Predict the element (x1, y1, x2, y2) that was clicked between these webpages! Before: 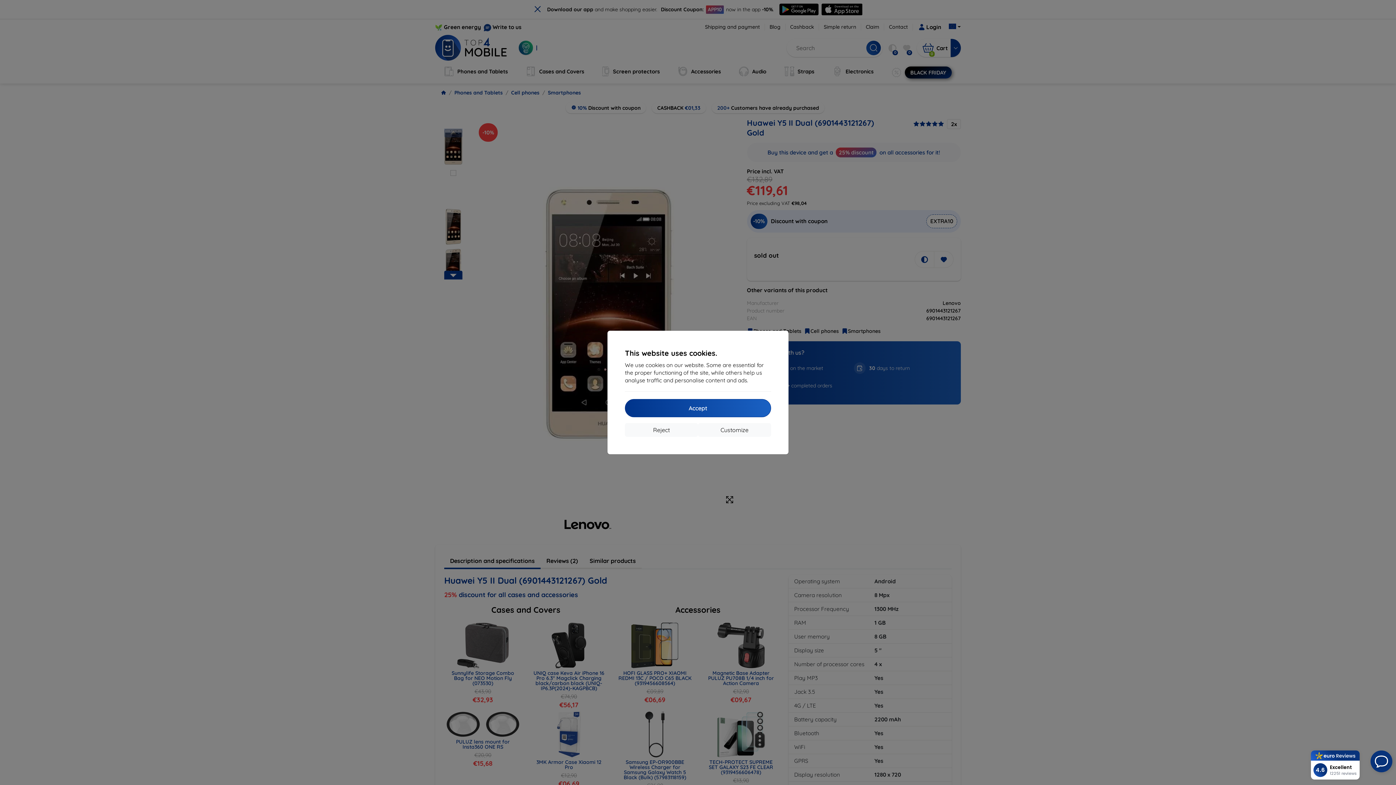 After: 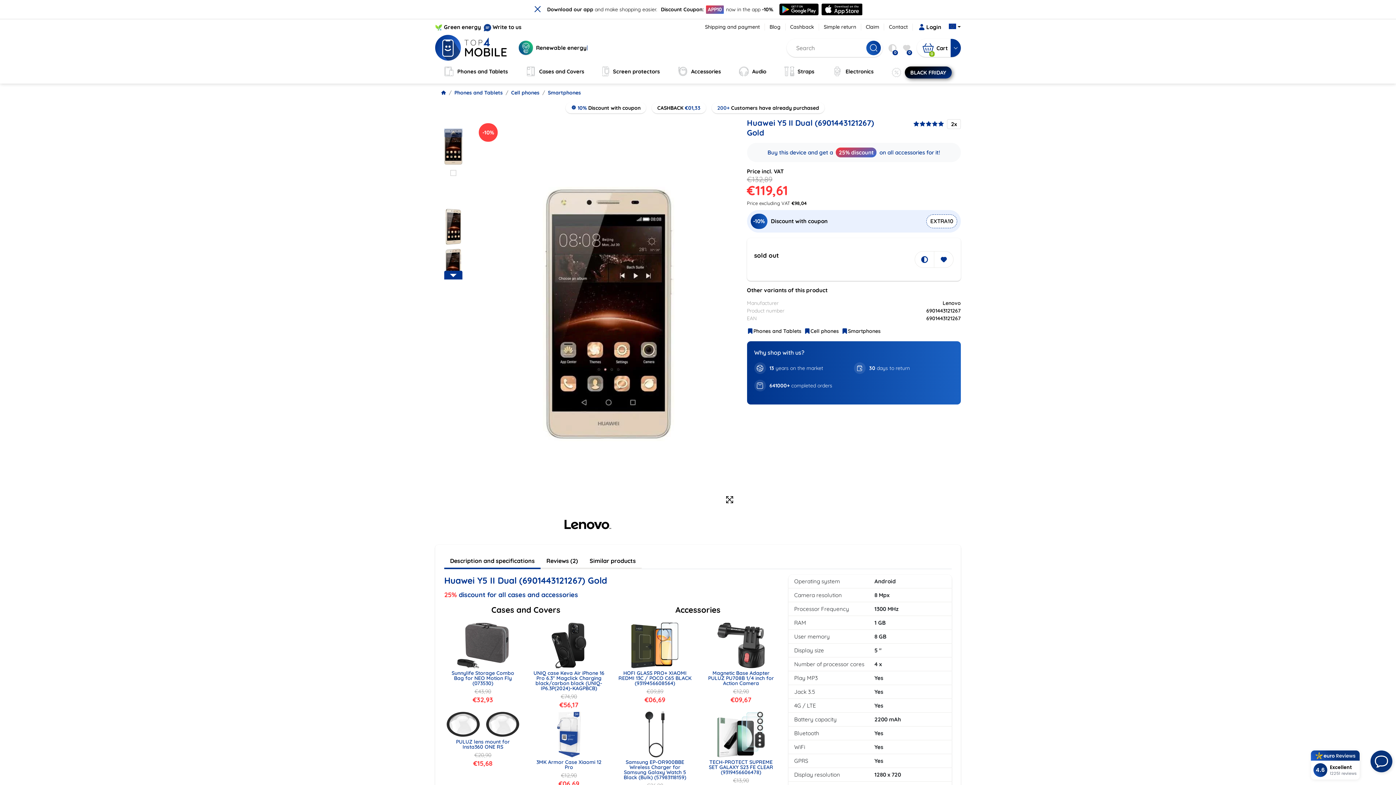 Action: label: Accept bbox: (625, 399, 771, 417)